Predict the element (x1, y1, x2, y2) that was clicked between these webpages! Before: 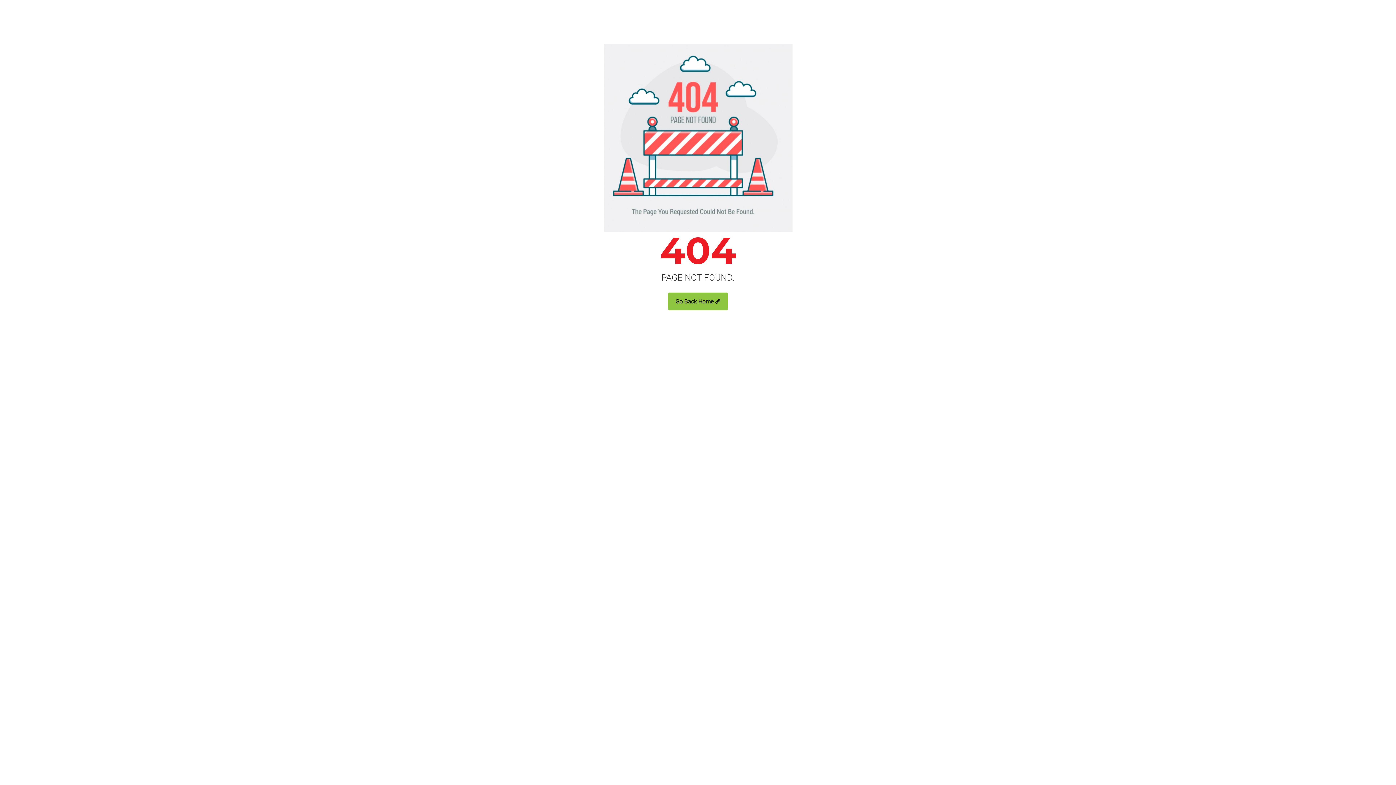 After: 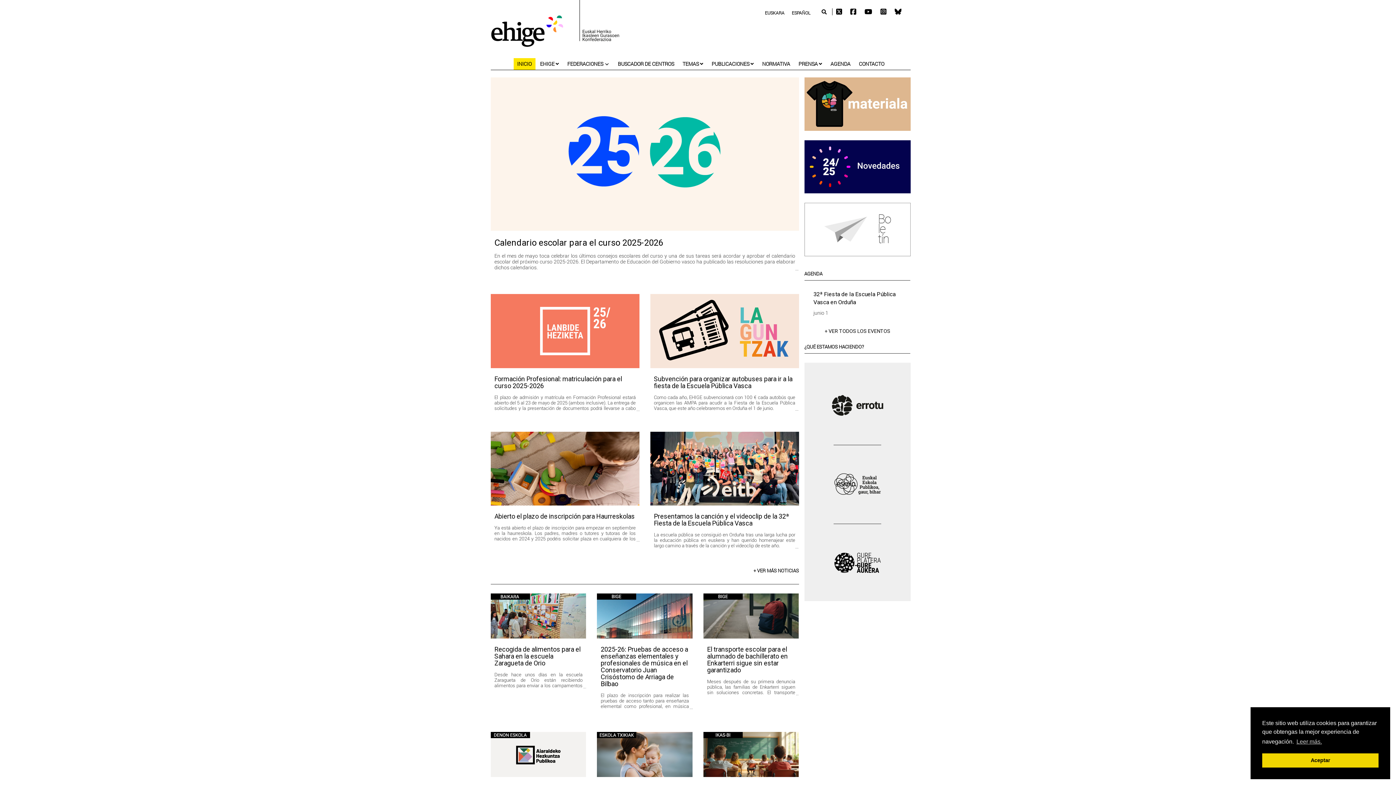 Action: label: Go Back Home bbox: (668, 292, 728, 310)